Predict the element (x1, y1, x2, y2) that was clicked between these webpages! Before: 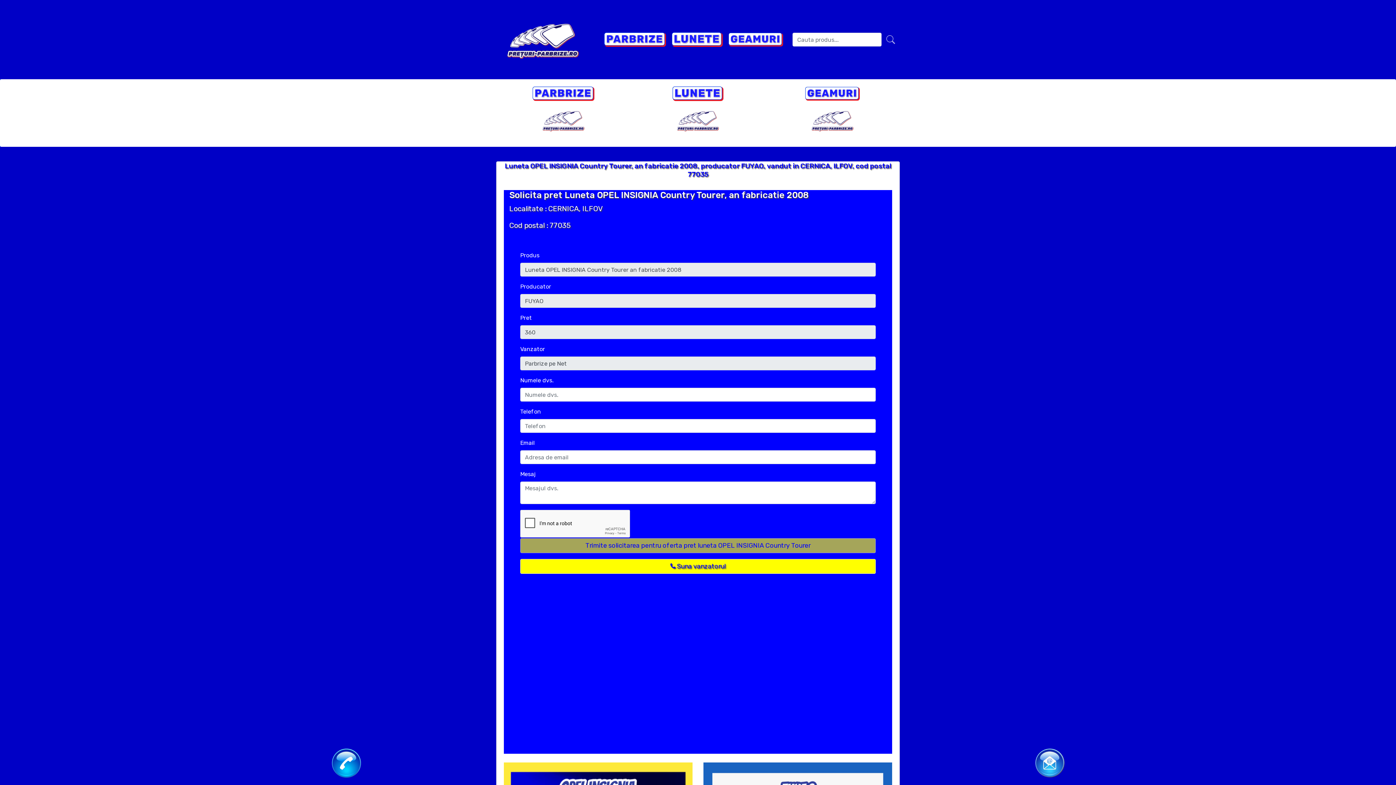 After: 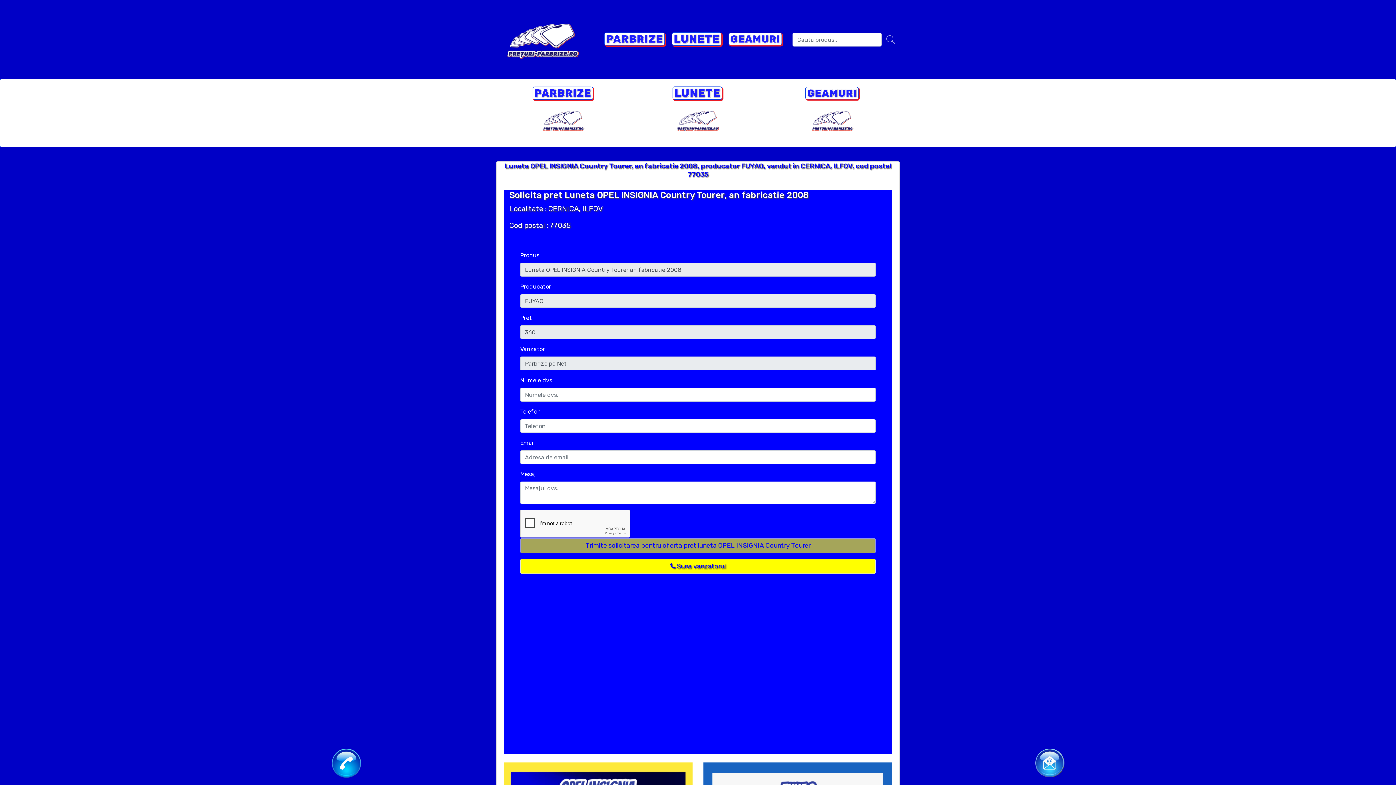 Action: bbox: (331, 758, 360, 767)